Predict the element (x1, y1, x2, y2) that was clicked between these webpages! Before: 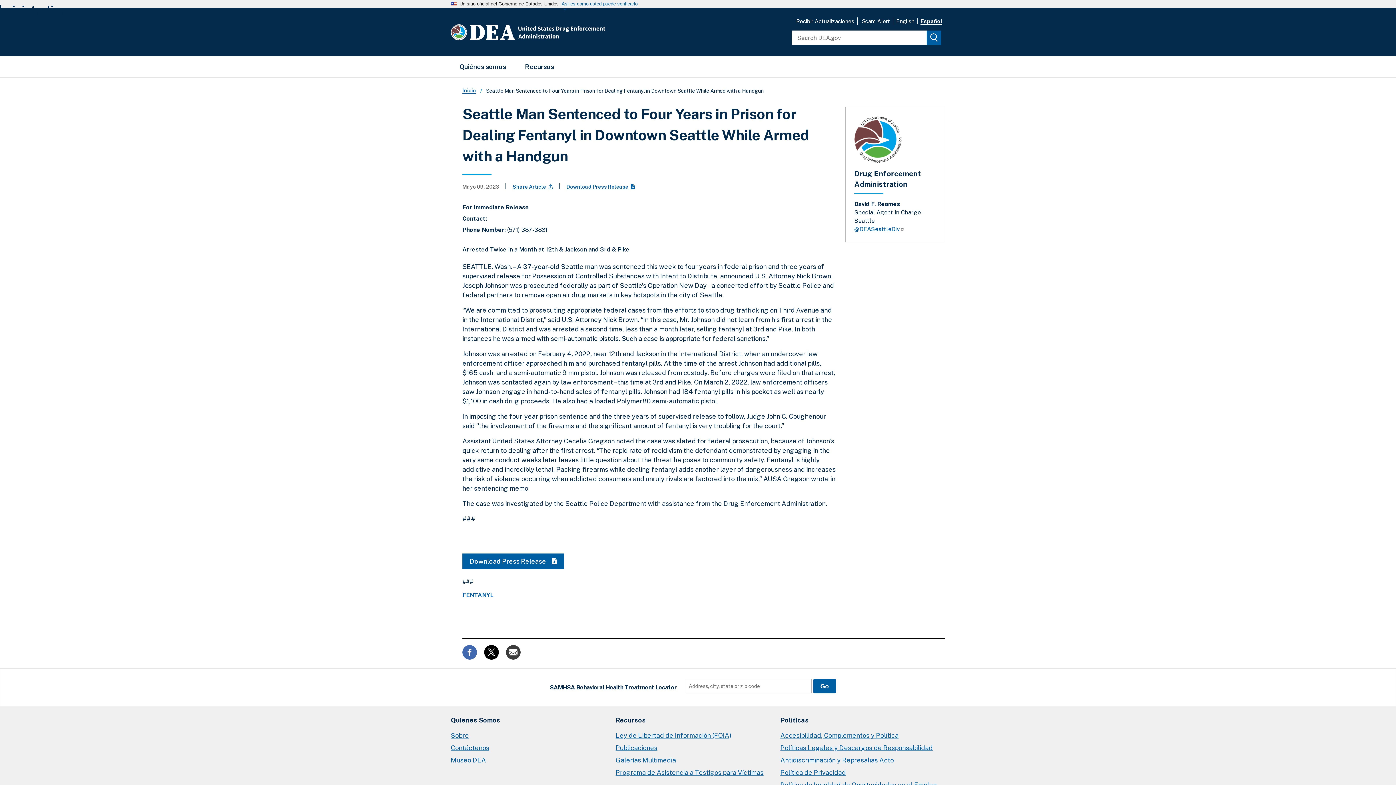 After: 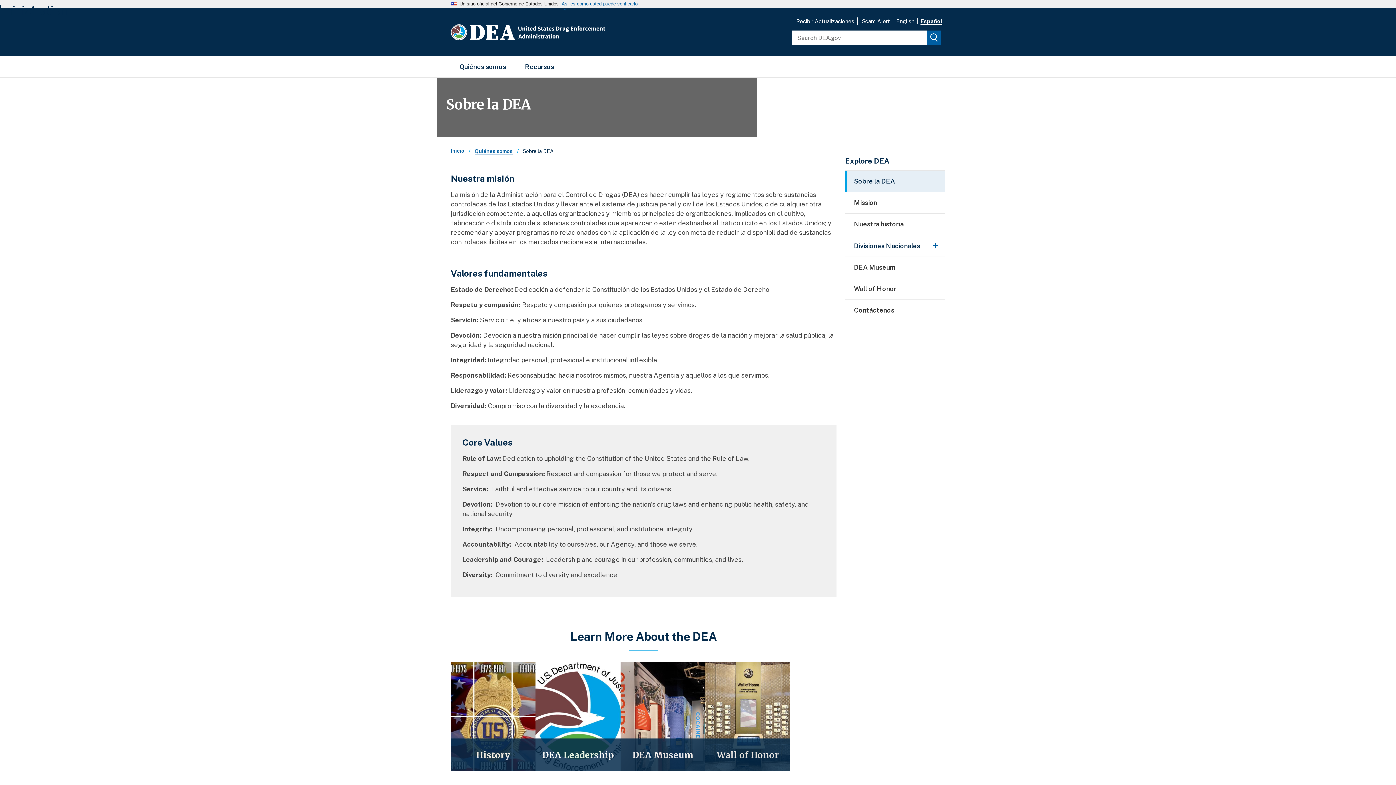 Action: label: Sobre bbox: (450, 731, 469, 740)